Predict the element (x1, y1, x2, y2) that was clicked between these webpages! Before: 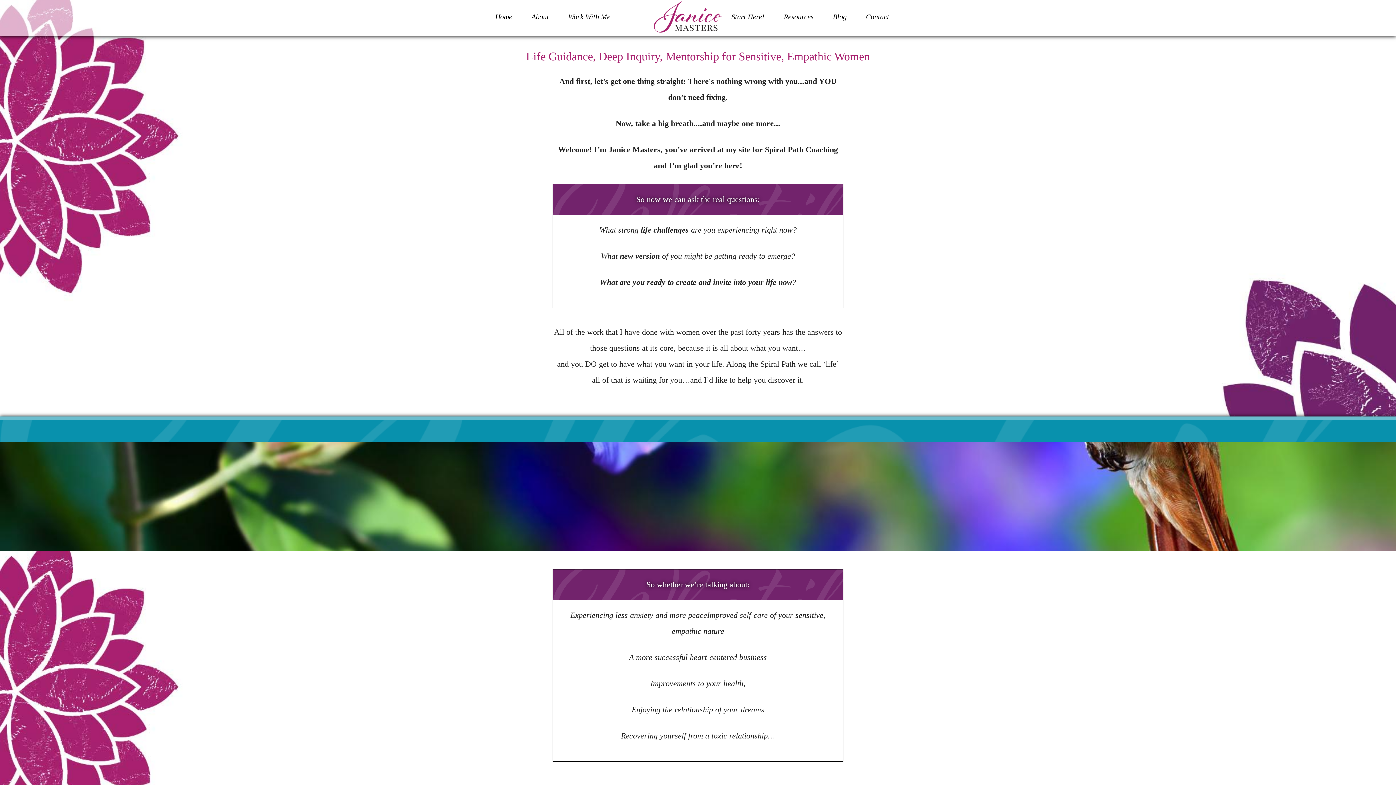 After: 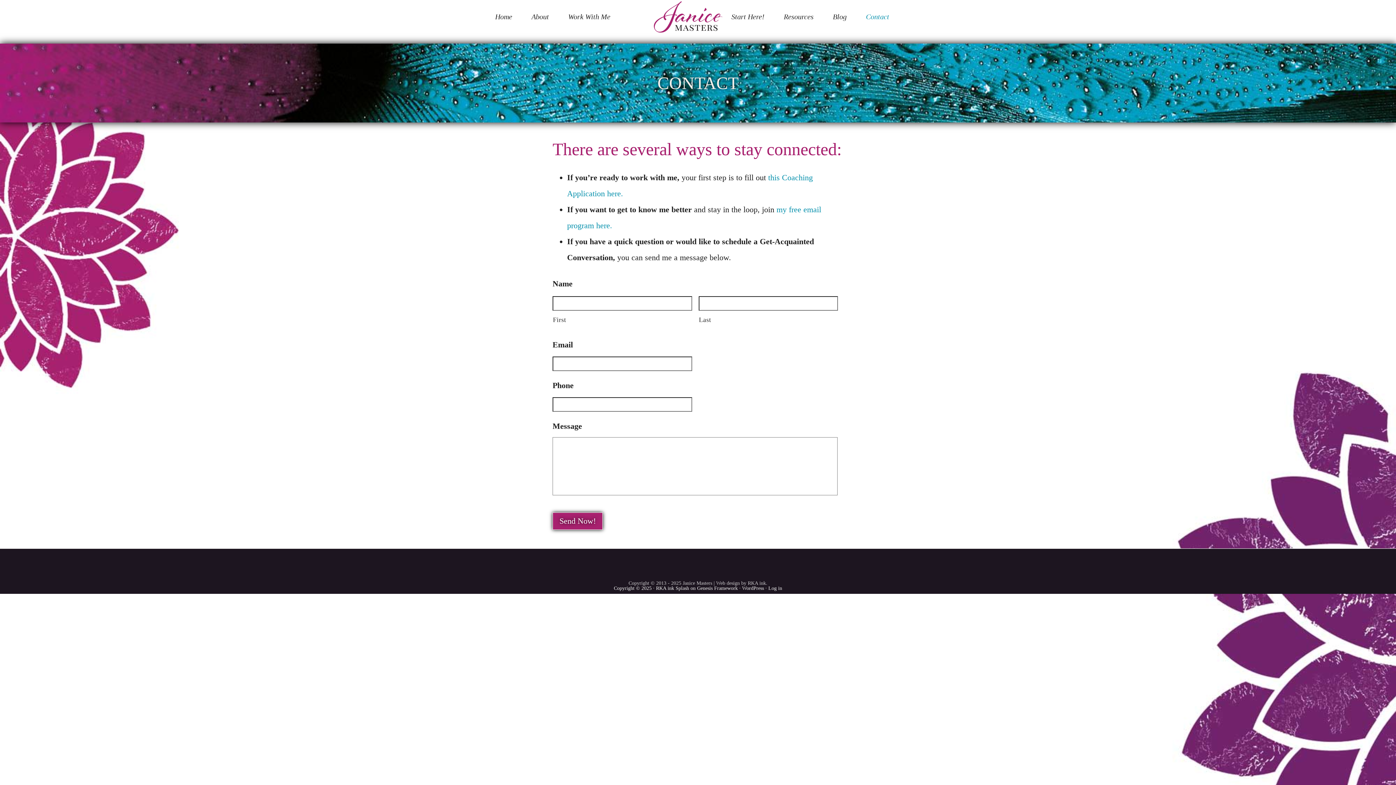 Action: label: Contact bbox: (857, 7, 889, 26)